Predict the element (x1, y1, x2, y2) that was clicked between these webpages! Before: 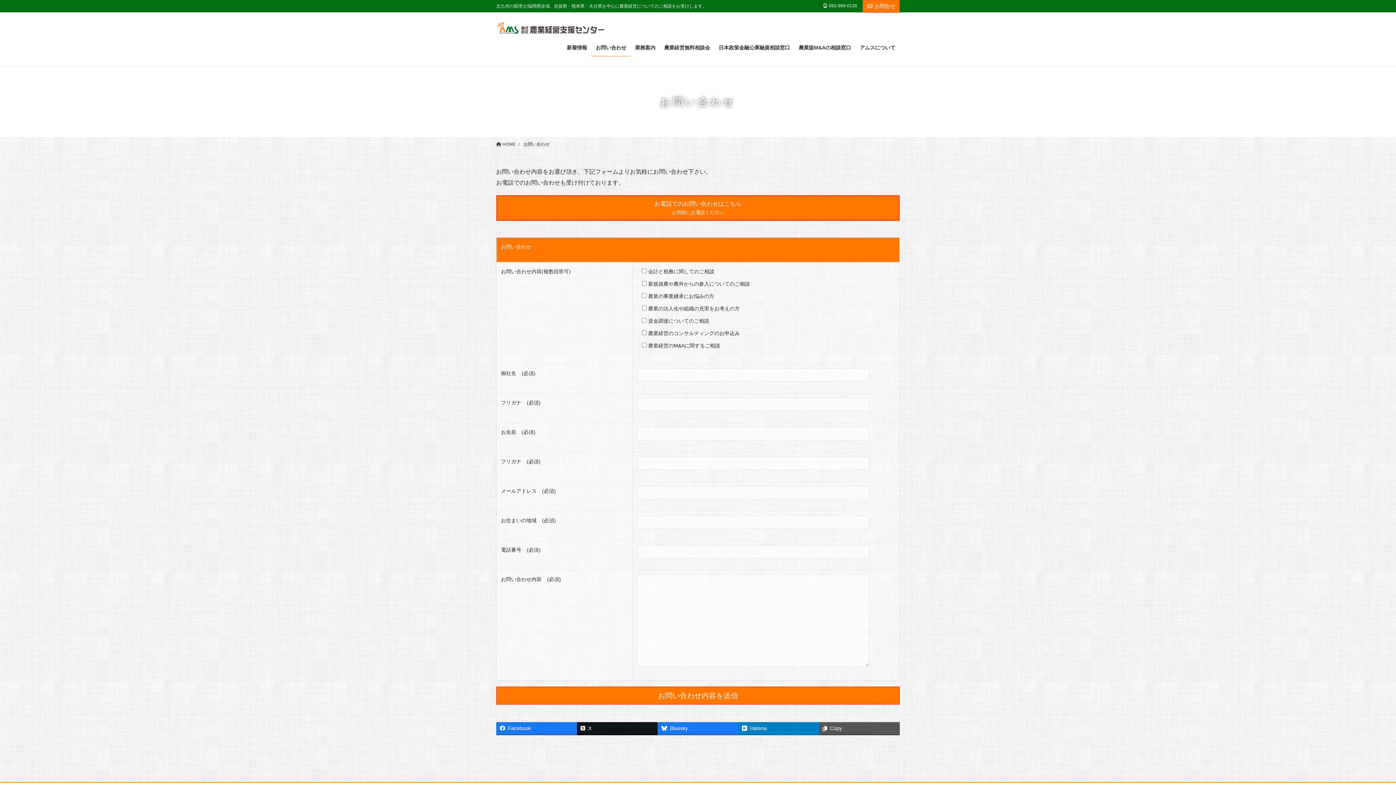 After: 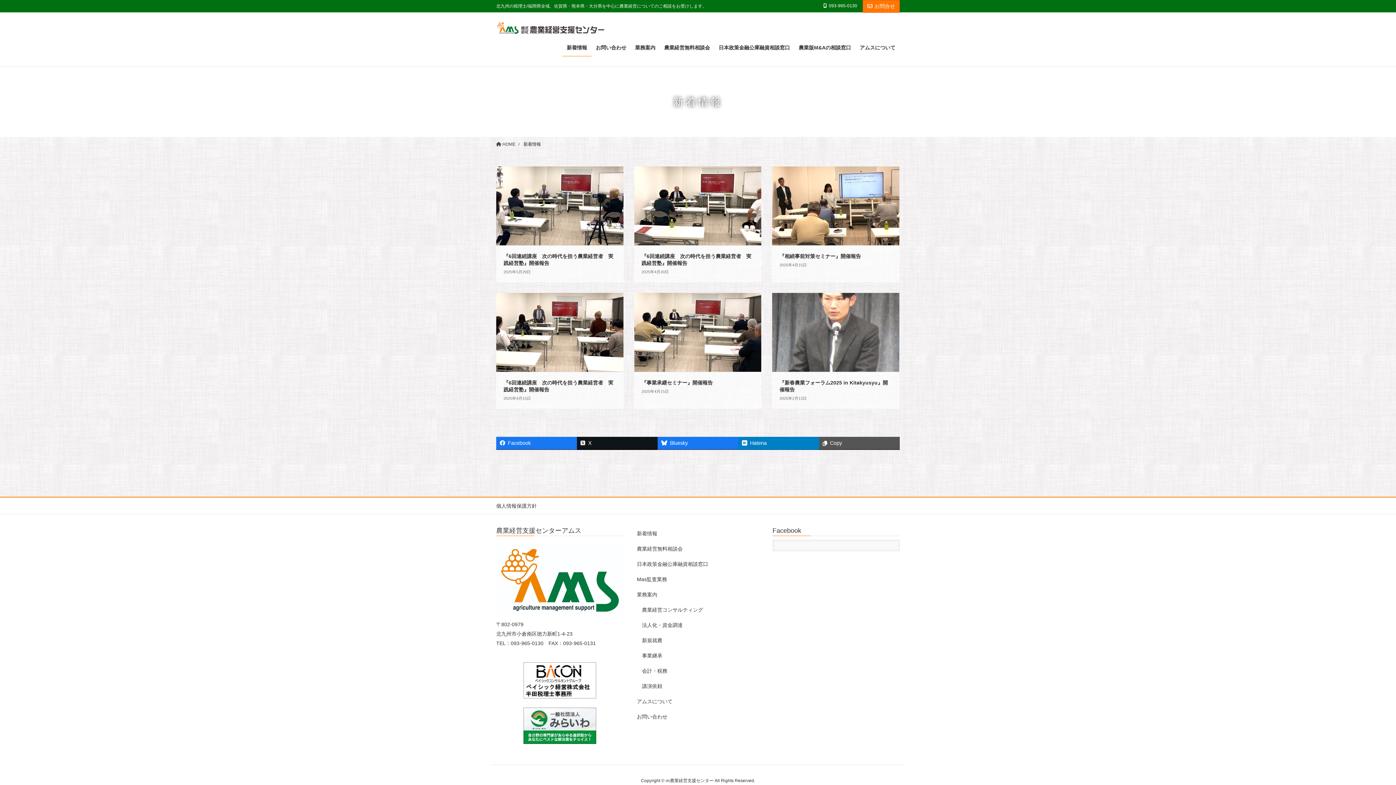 Action: label: 新着情報 bbox: (562, 39, 591, 56)